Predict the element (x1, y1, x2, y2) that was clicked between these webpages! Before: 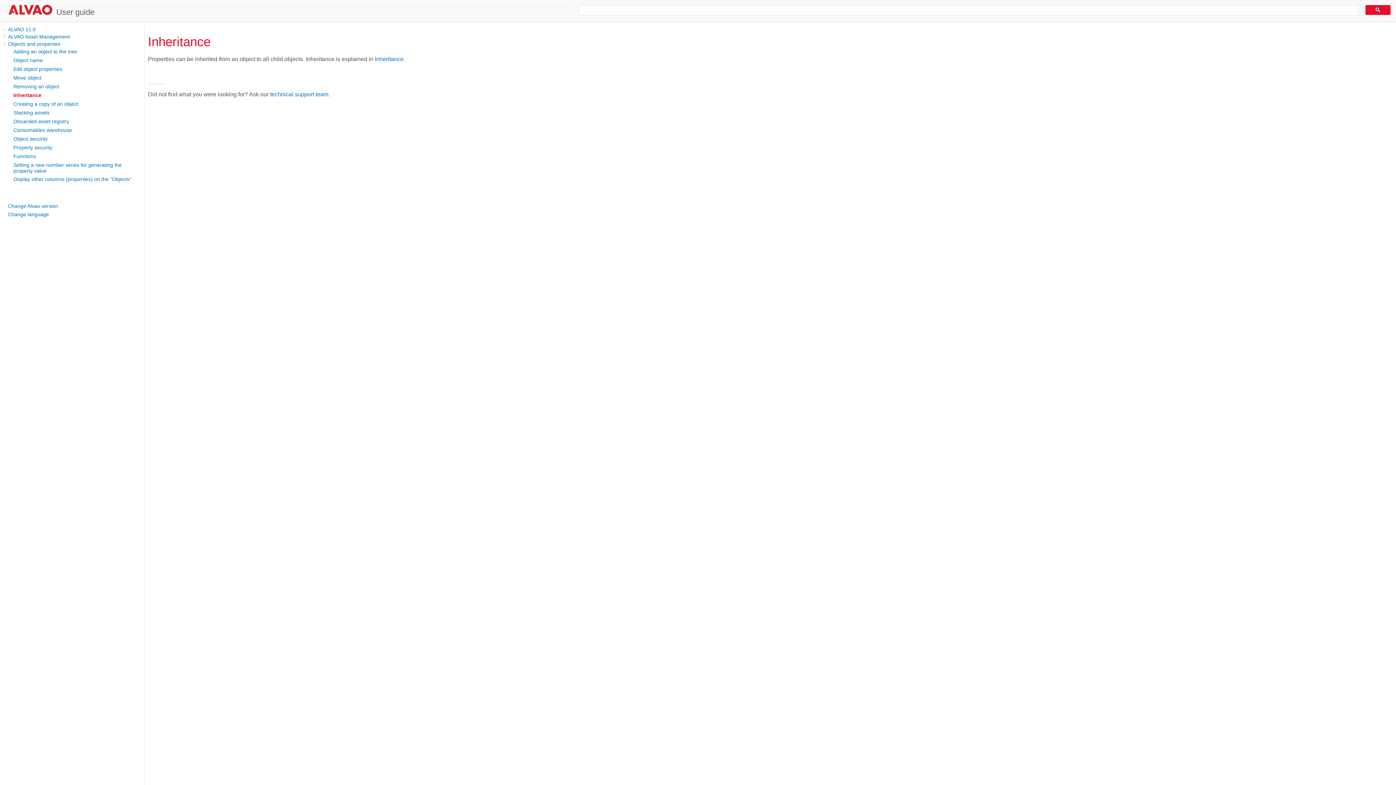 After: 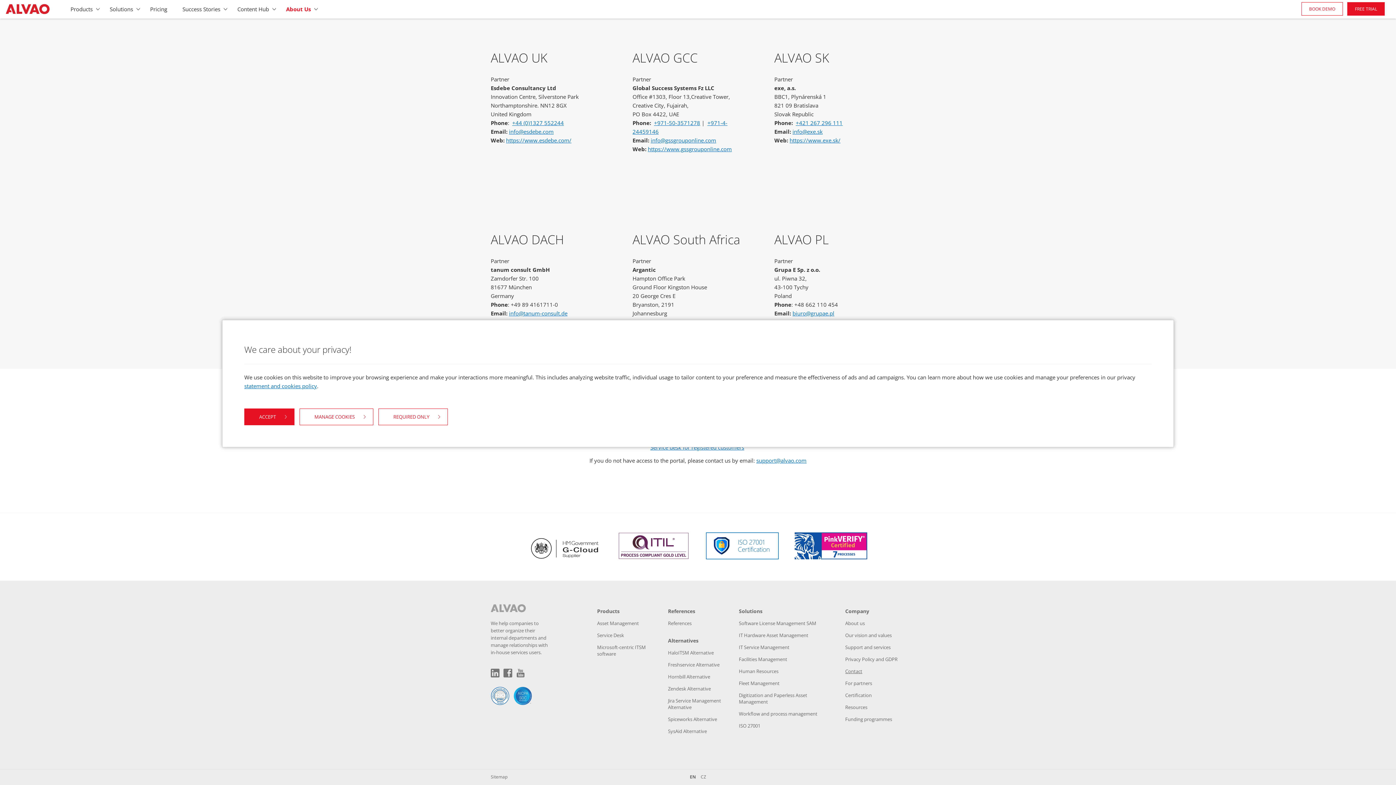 Action: bbox: (270, 91, 328, 97) label: technical support team